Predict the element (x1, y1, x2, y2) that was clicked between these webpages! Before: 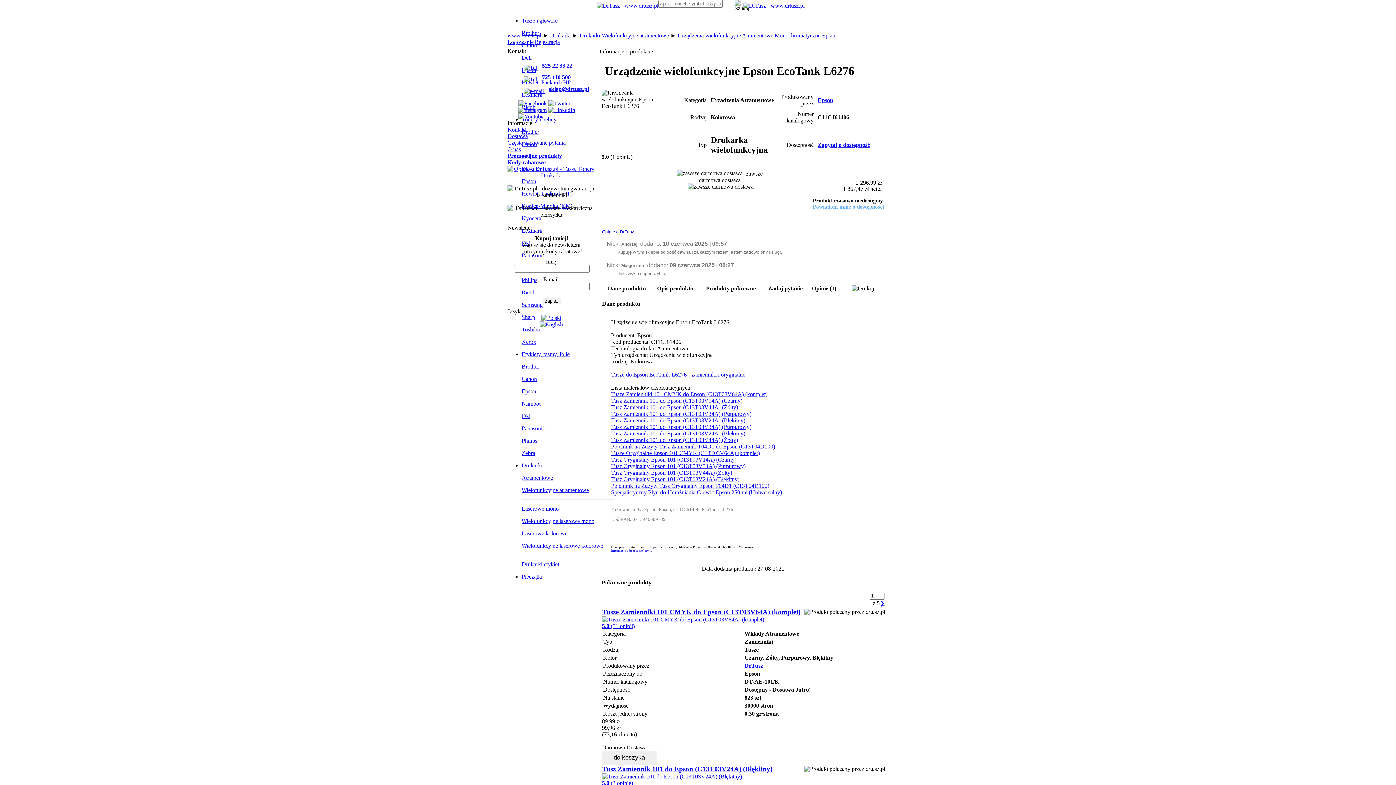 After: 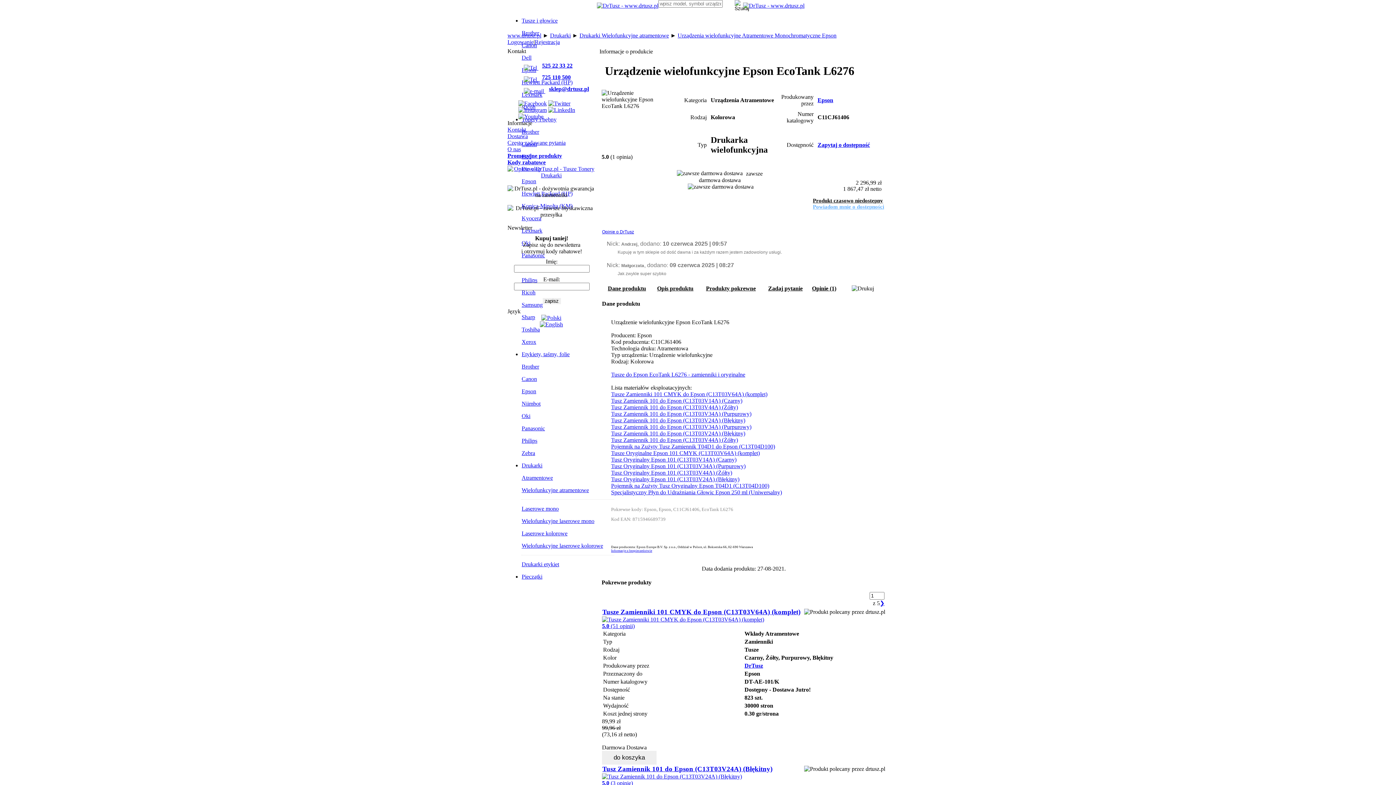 Action: bbox: (611, 549, 652, 552) label: Informacje o bezpieczeństwie